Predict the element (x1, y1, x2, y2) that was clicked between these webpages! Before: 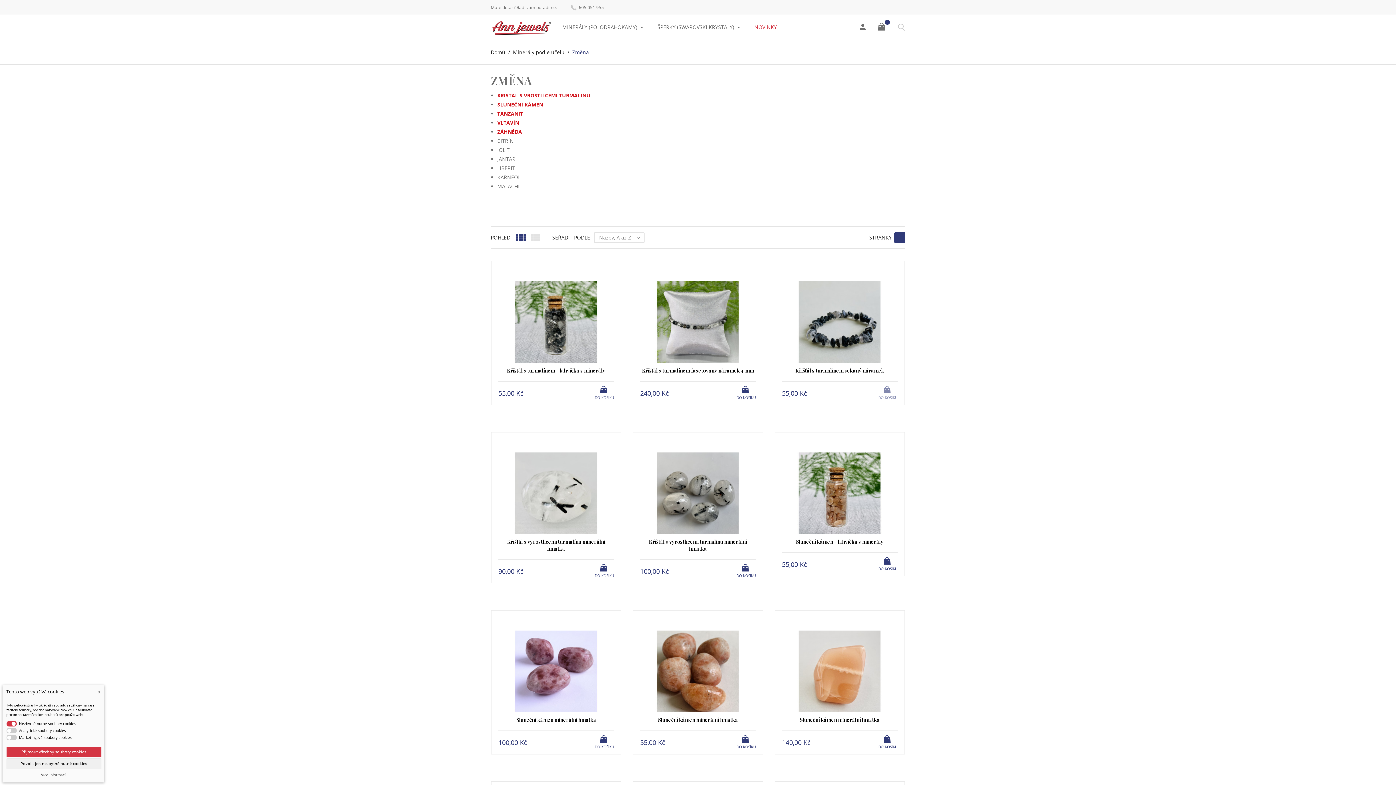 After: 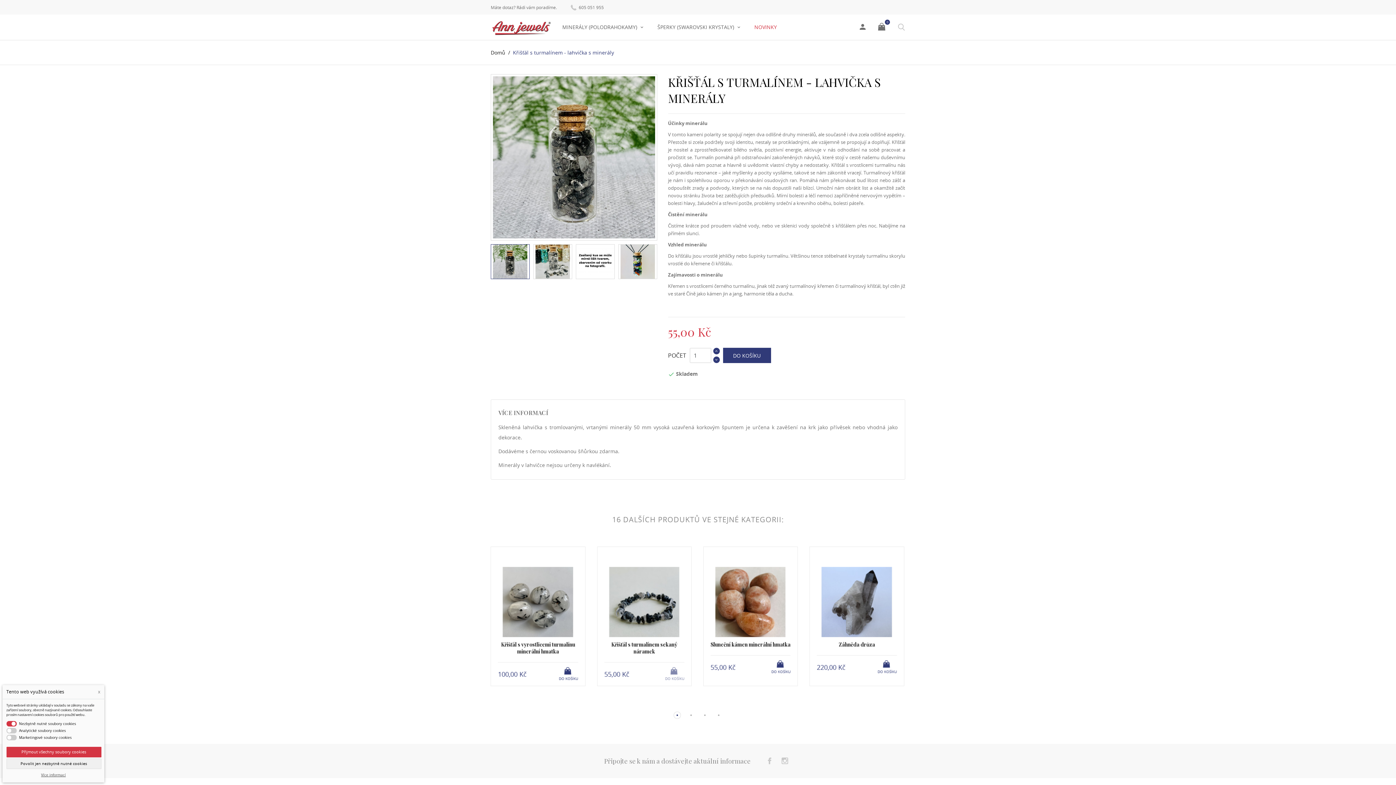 Action: label: Křišťál s turmalínem - lahvička s minerály bbox: (507, 367, 605, 374)